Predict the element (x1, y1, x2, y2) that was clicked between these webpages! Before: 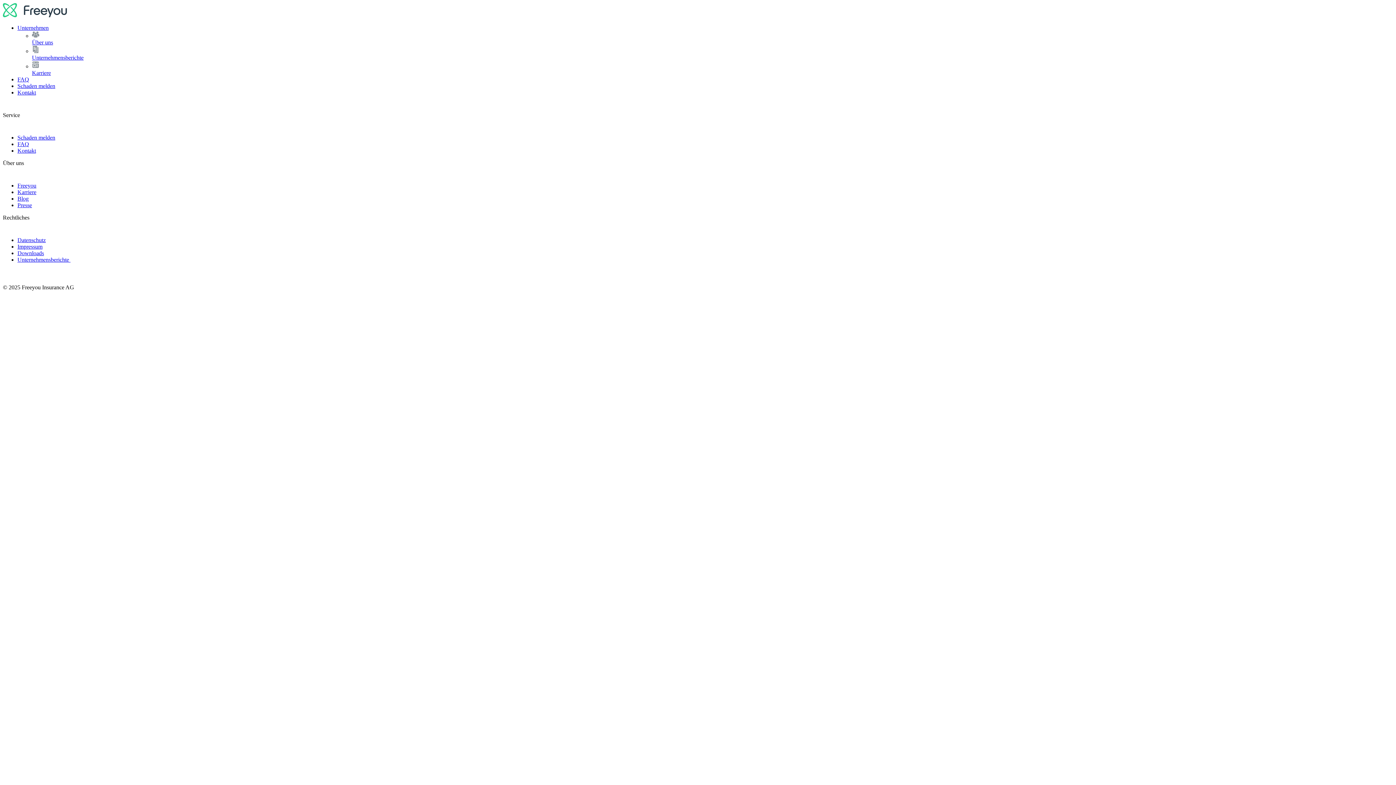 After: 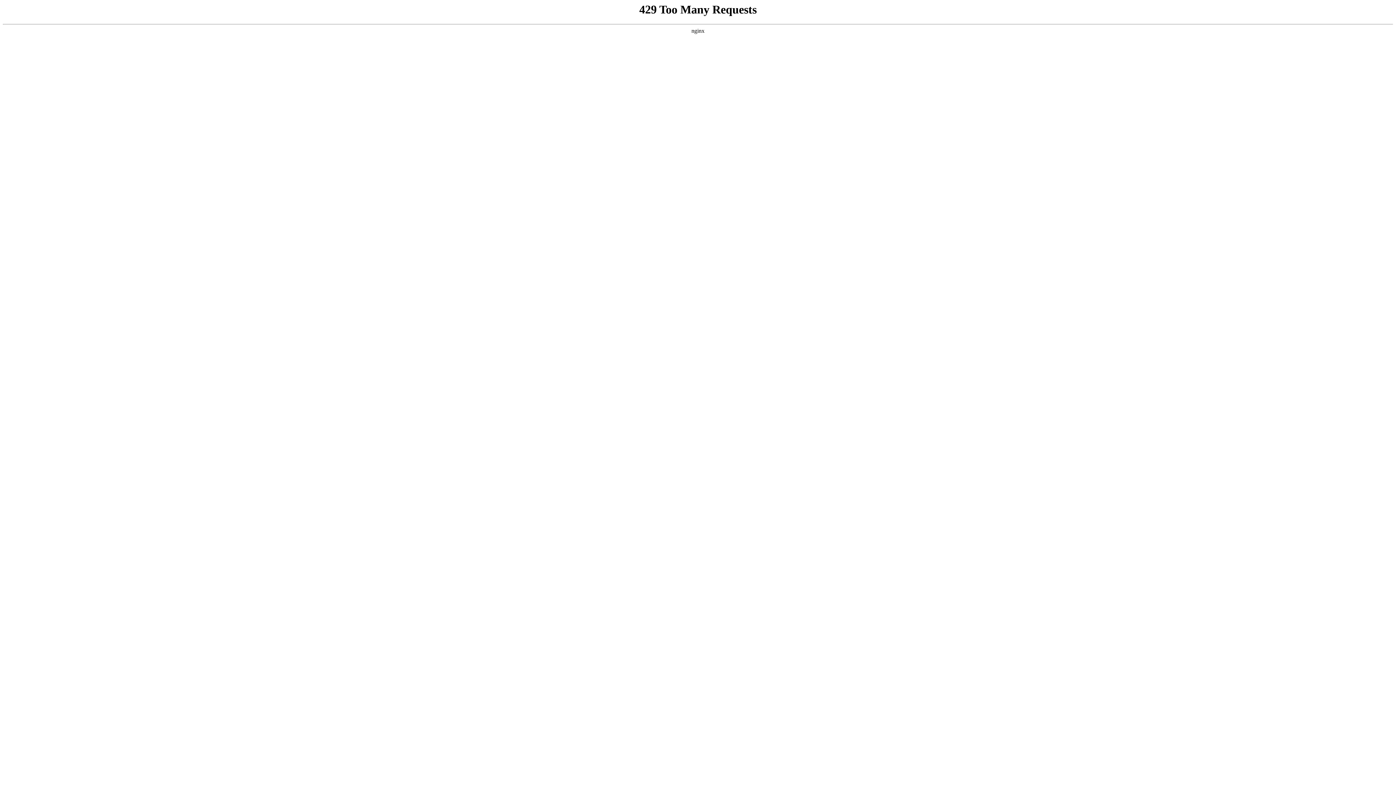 Action: bbox: (32, 31, 1393, 45) label: Über uns